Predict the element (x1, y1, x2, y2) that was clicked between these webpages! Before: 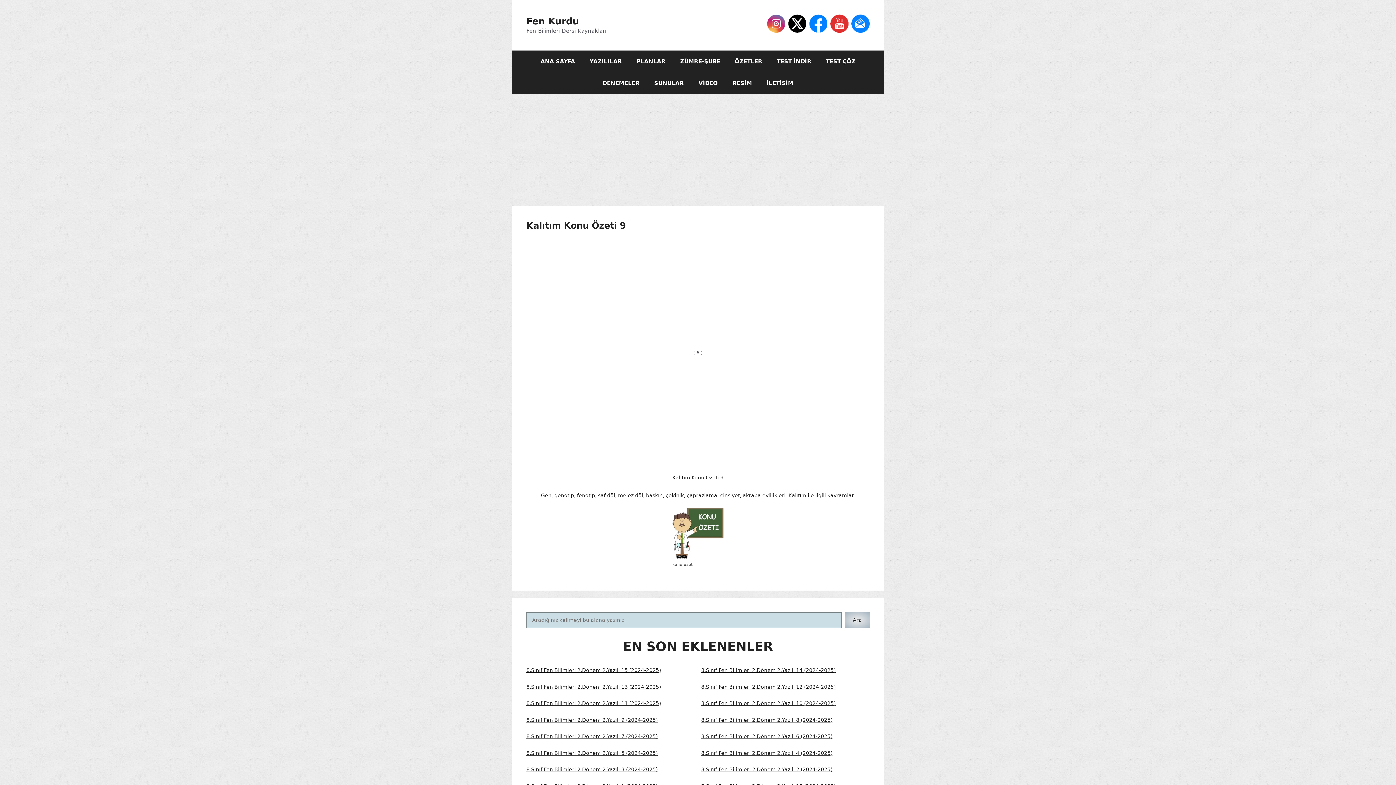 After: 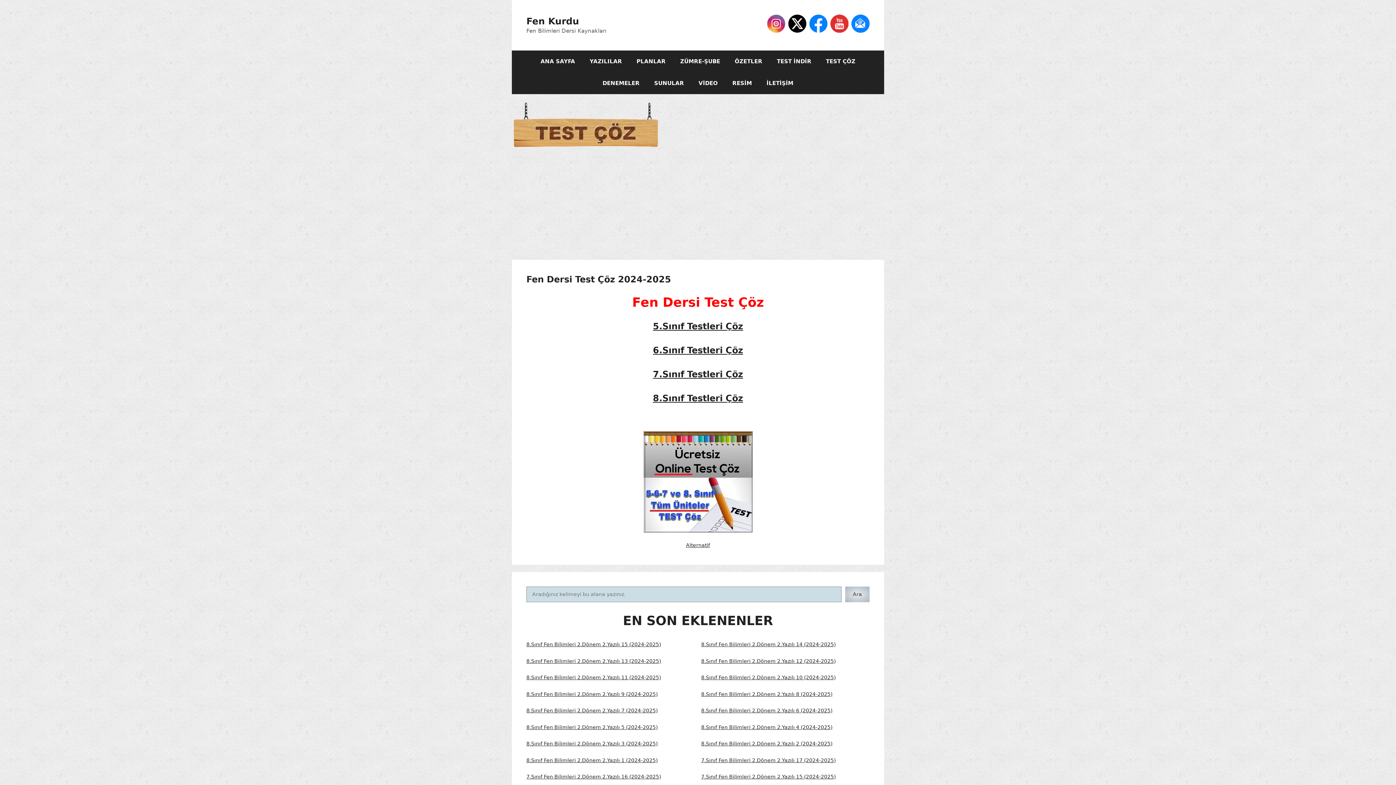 Action: bbox: (818, 50, 862, 72) label: TEST ÇÖZ